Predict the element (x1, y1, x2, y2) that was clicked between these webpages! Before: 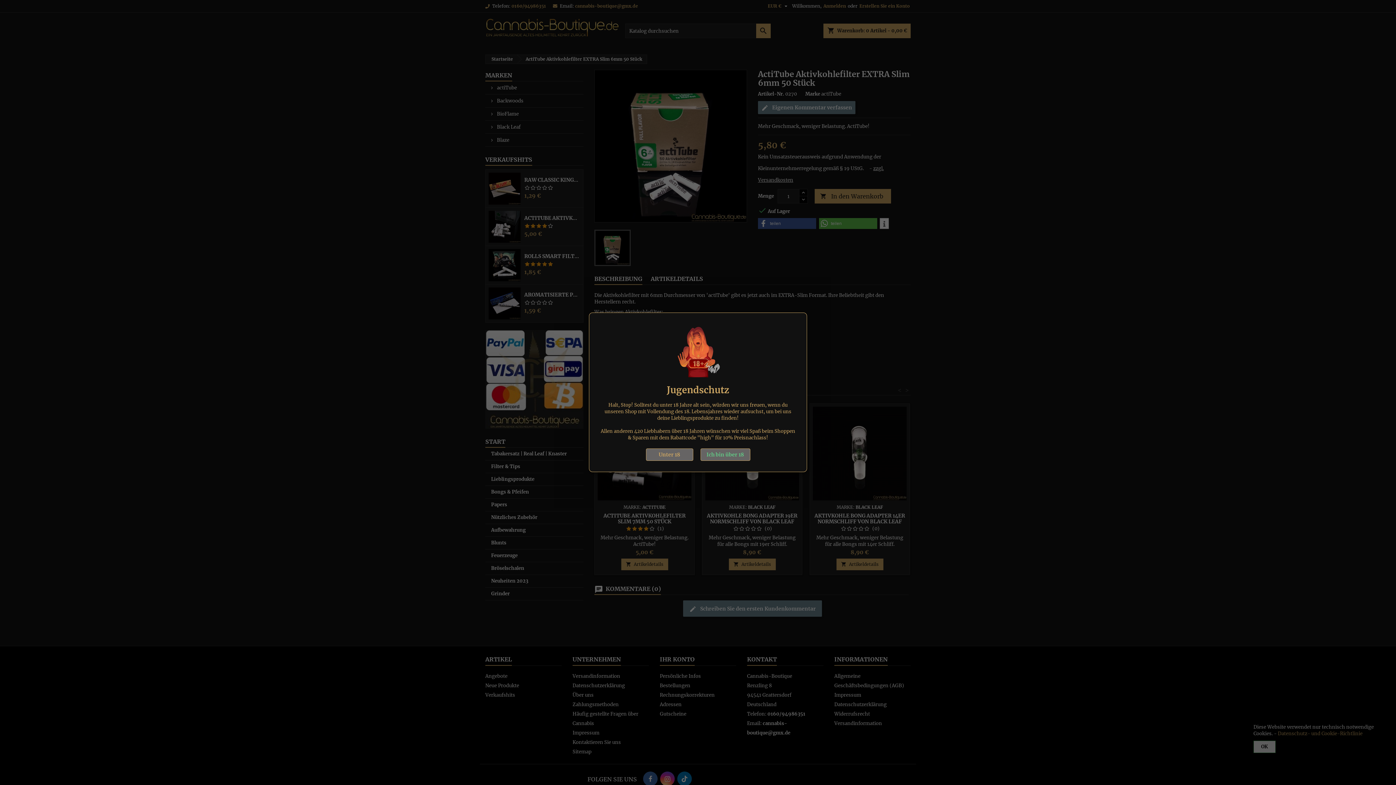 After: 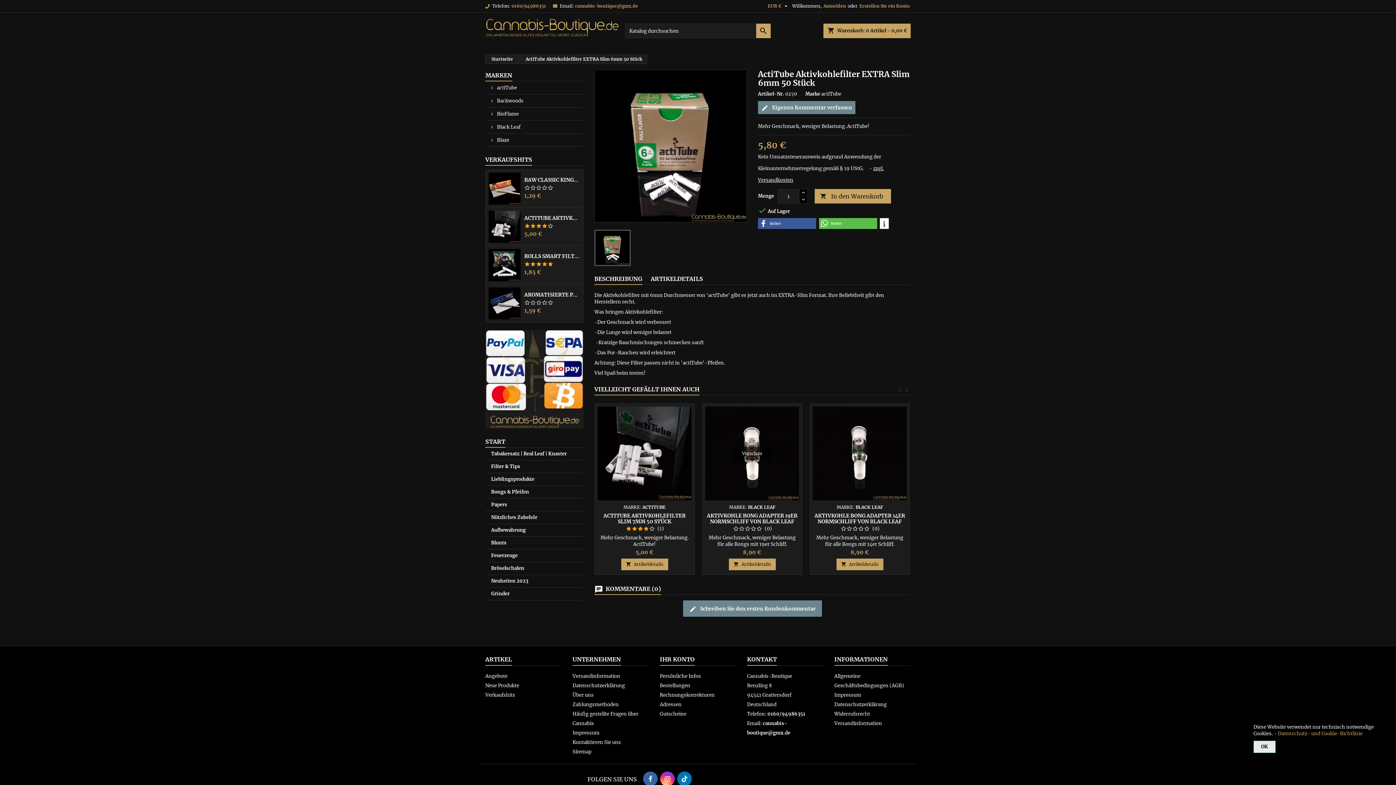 Action: bbox: (700, 448, 750, 461) label: Ich bin über 18